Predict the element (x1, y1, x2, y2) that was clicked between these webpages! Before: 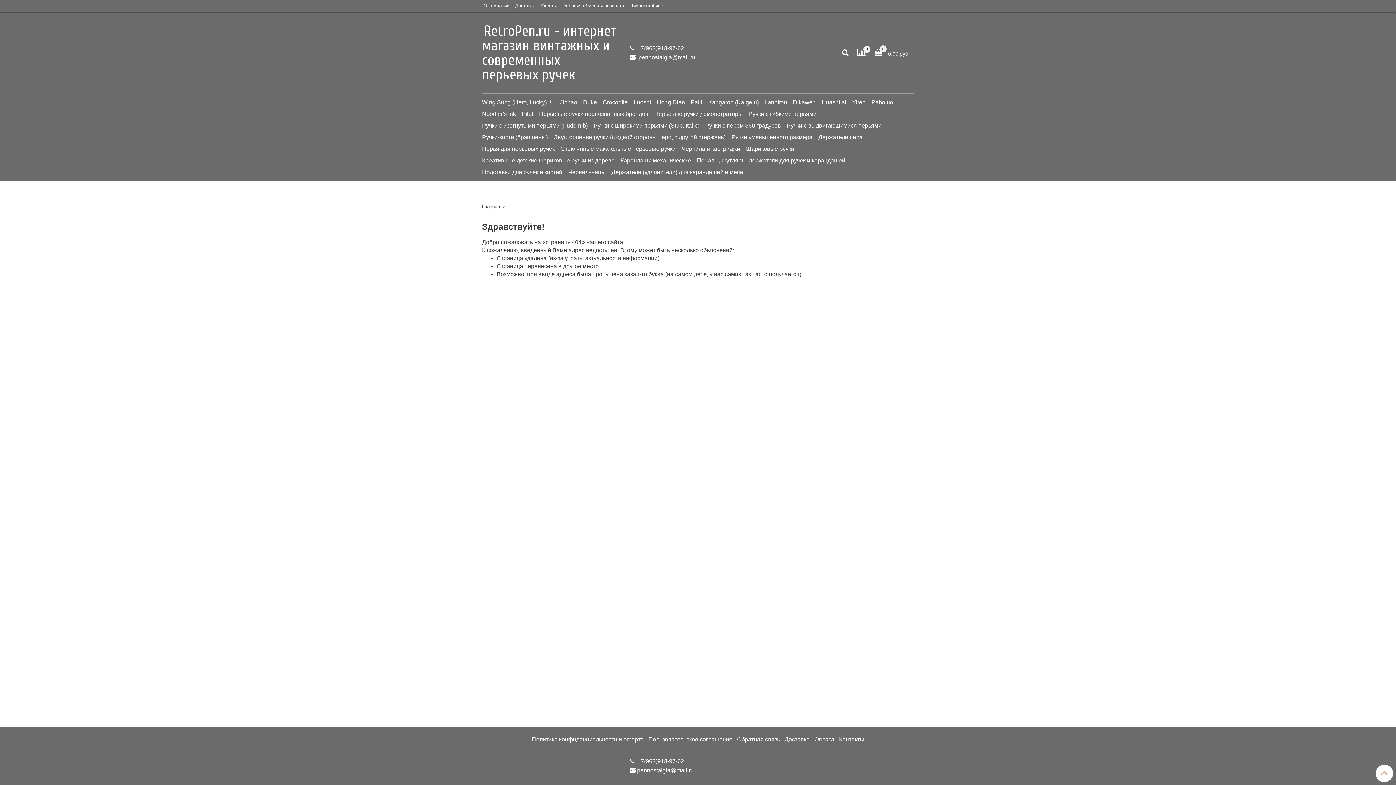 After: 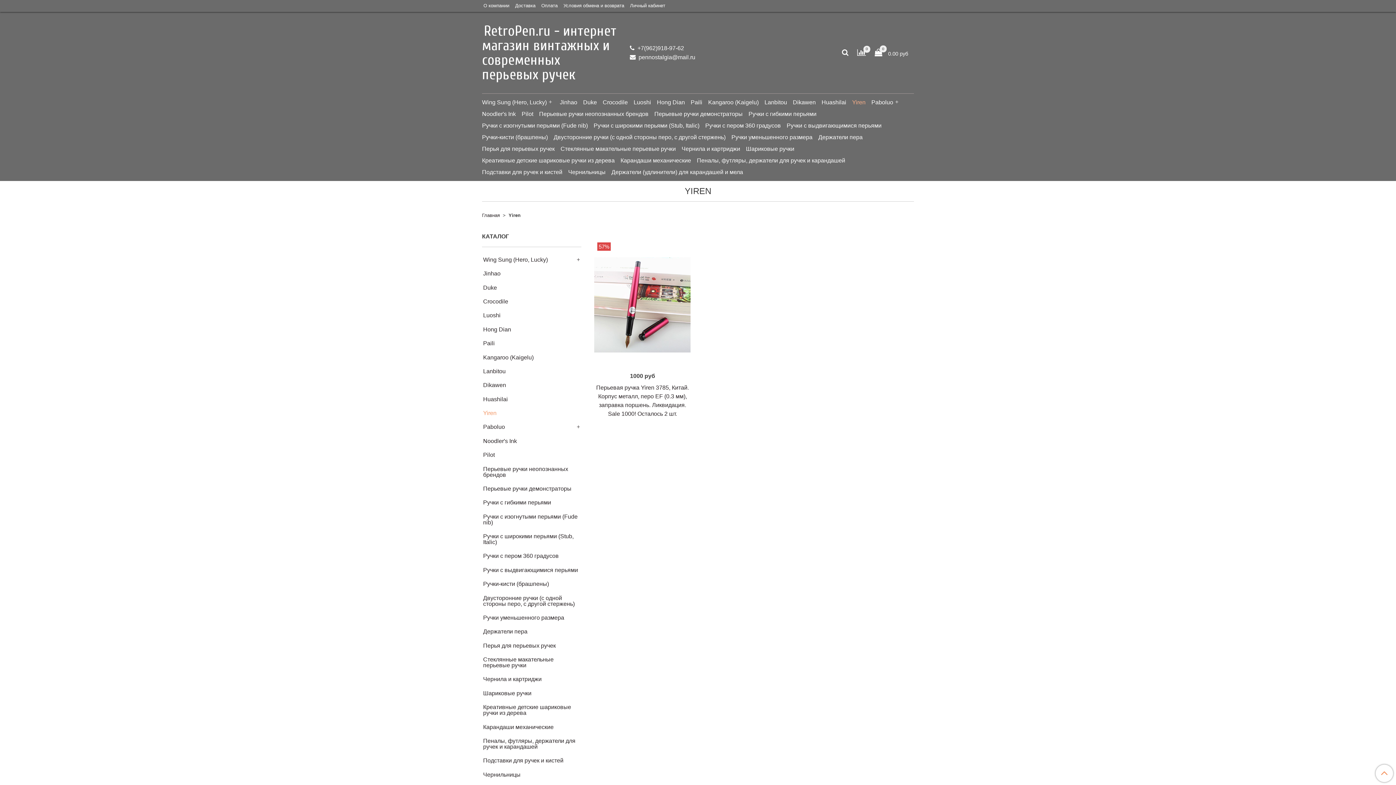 Action: label: Yiren bbox: (852, 96, 865, 108)